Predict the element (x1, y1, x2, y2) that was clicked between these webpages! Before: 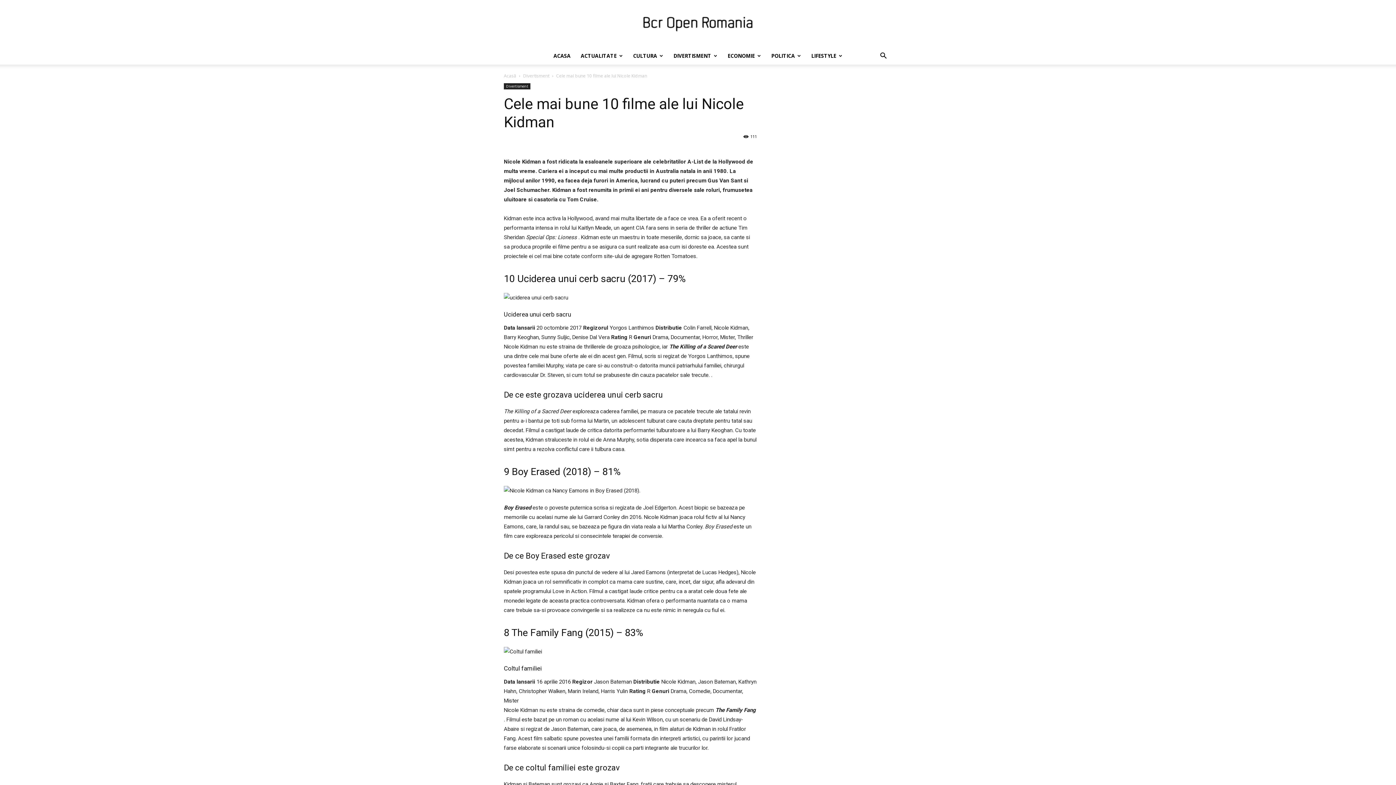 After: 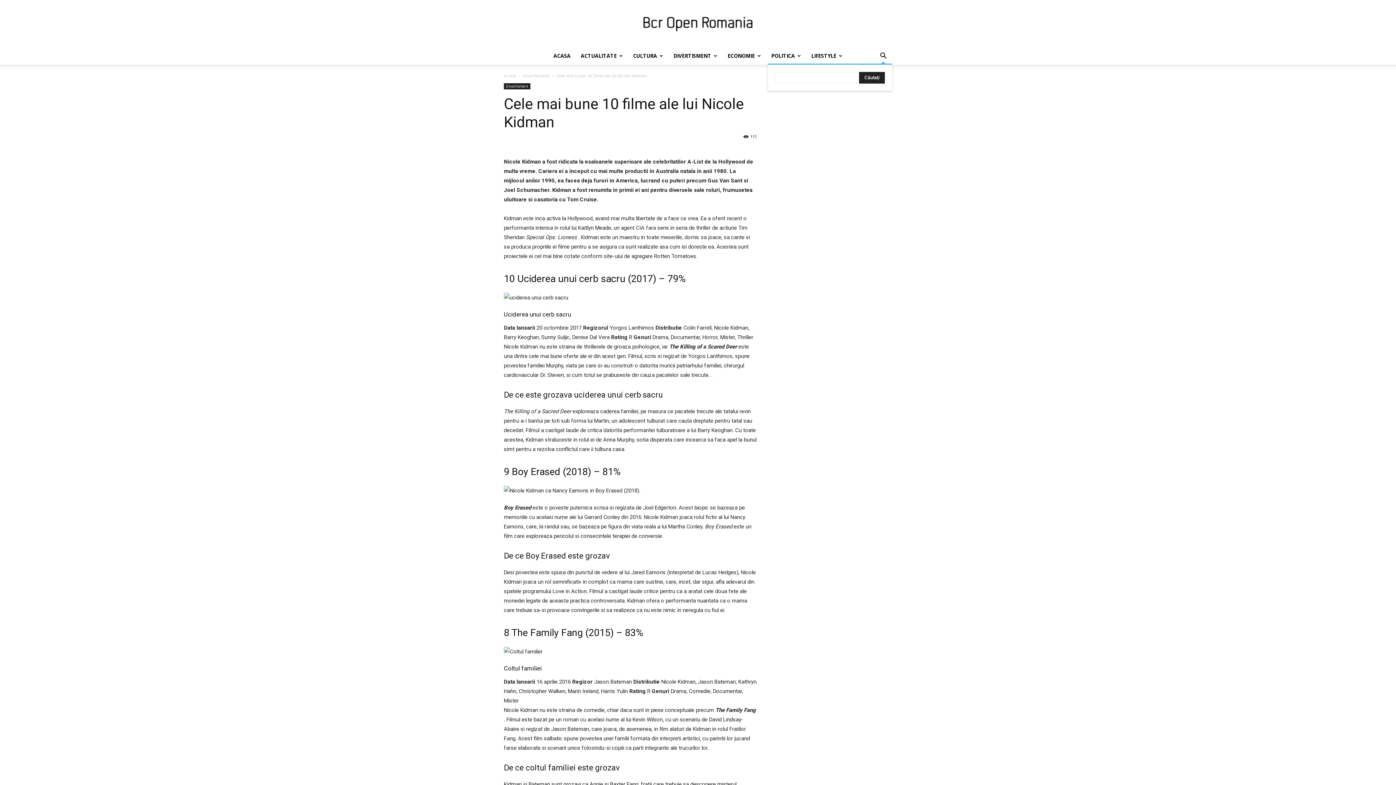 Action: bbox: (874, 53, 892, 60)